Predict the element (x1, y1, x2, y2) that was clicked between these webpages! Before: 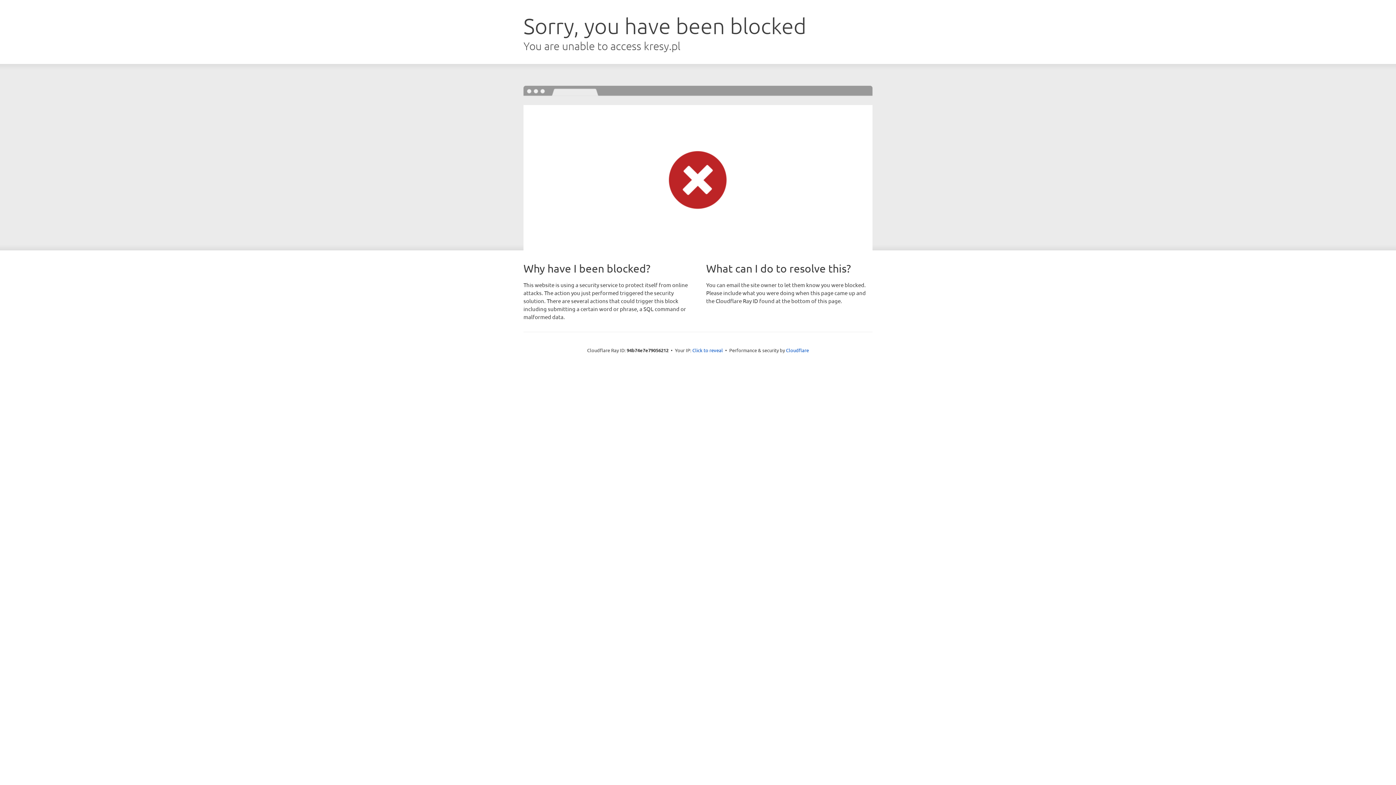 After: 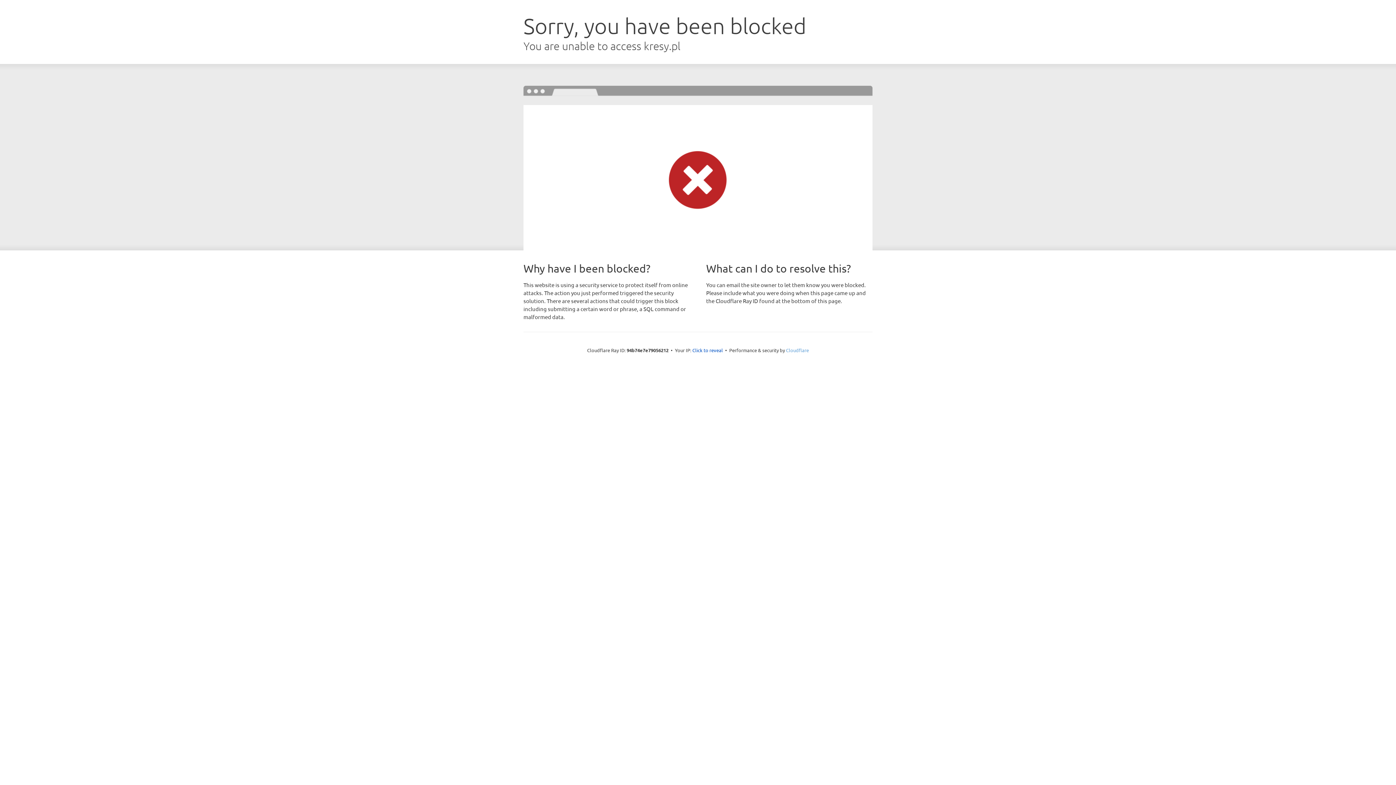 Action: bbox: (786, 347, 809, 353) label: Cloudflare